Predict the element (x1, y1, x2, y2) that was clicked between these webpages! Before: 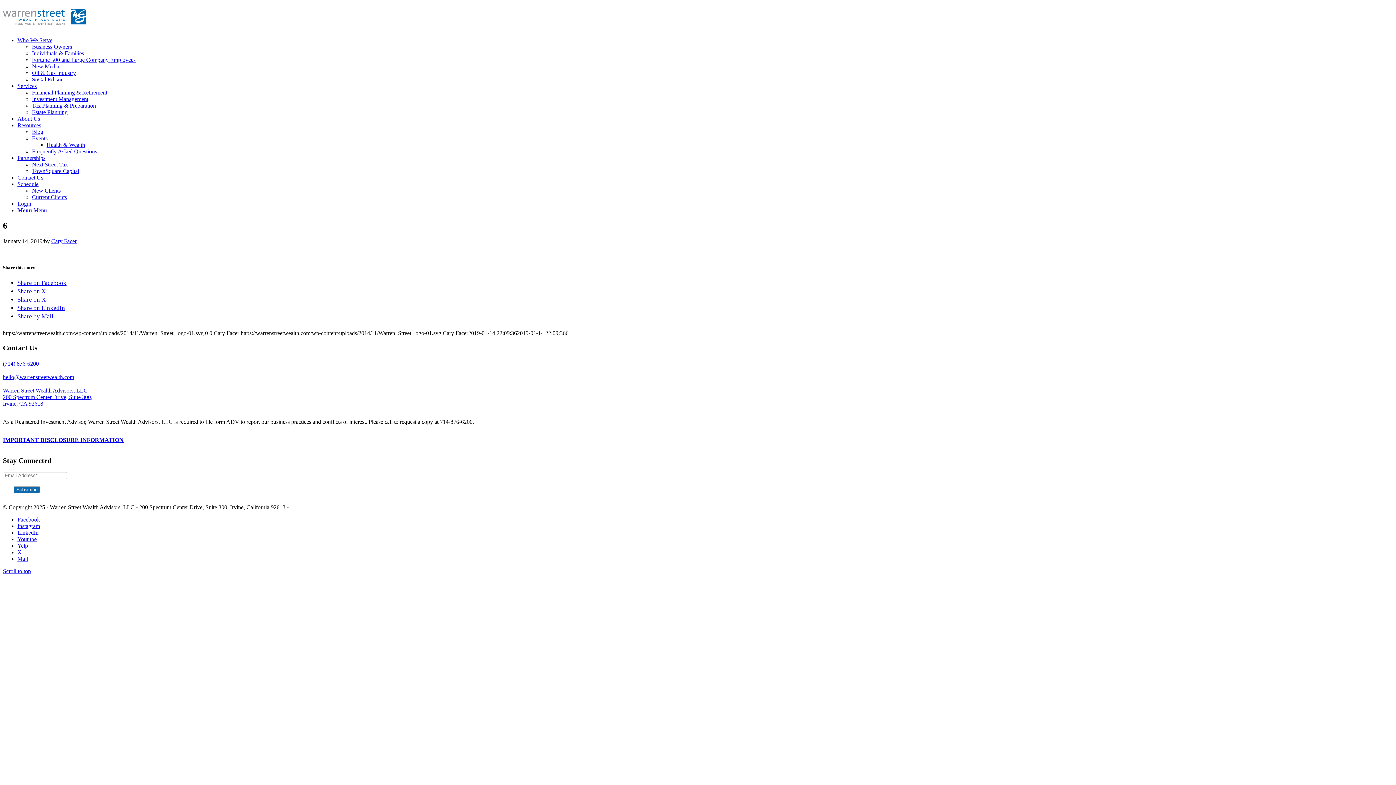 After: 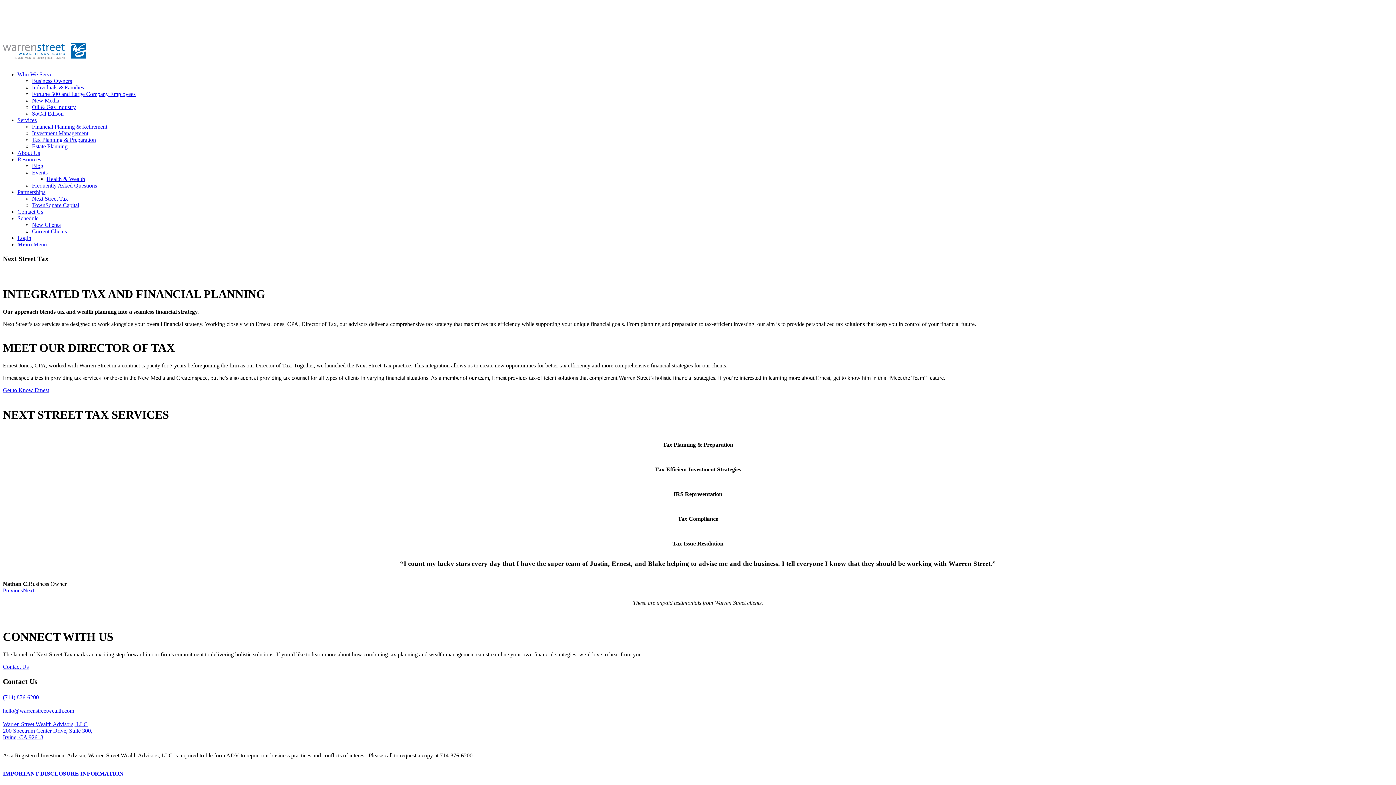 Action: label: Tax Planning & Preparation bbox: (32, 102, 96, 108)